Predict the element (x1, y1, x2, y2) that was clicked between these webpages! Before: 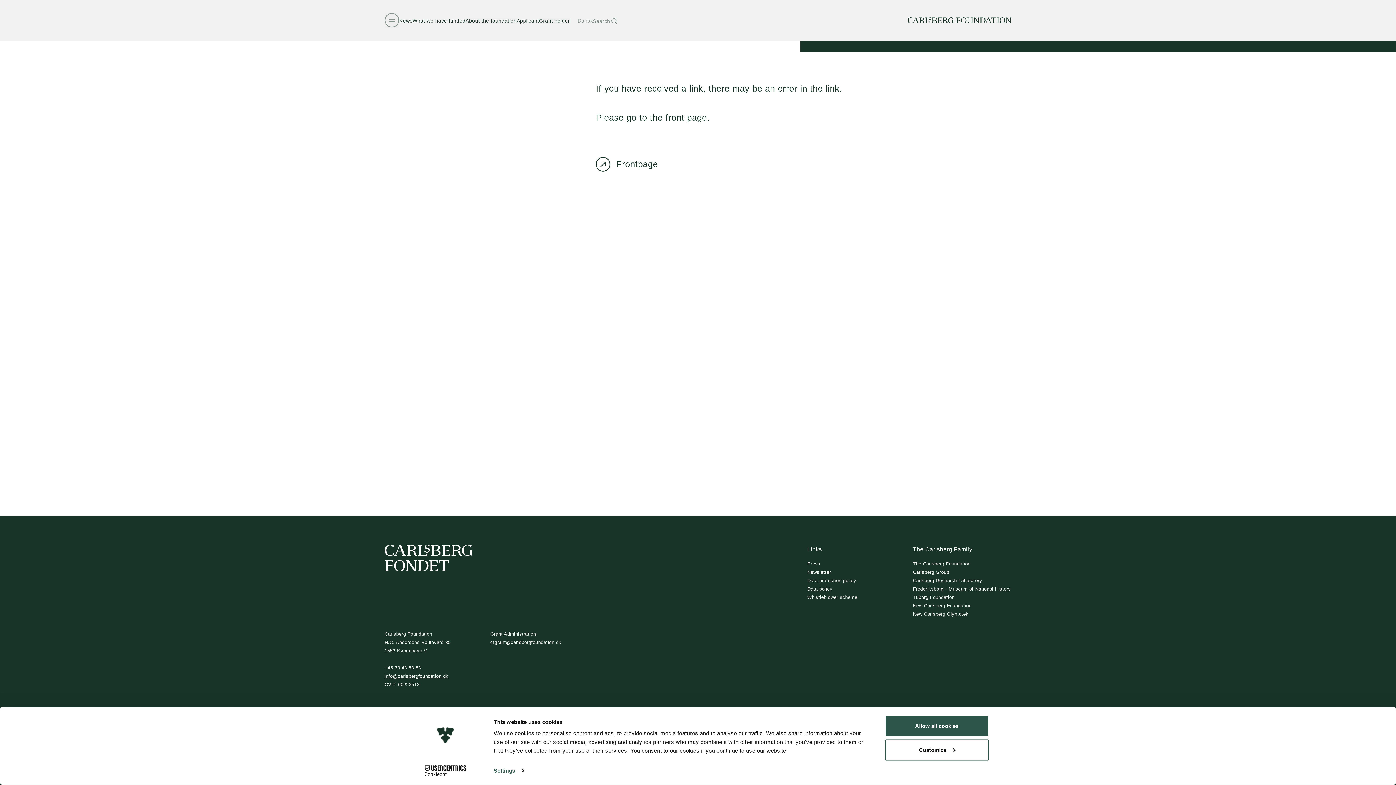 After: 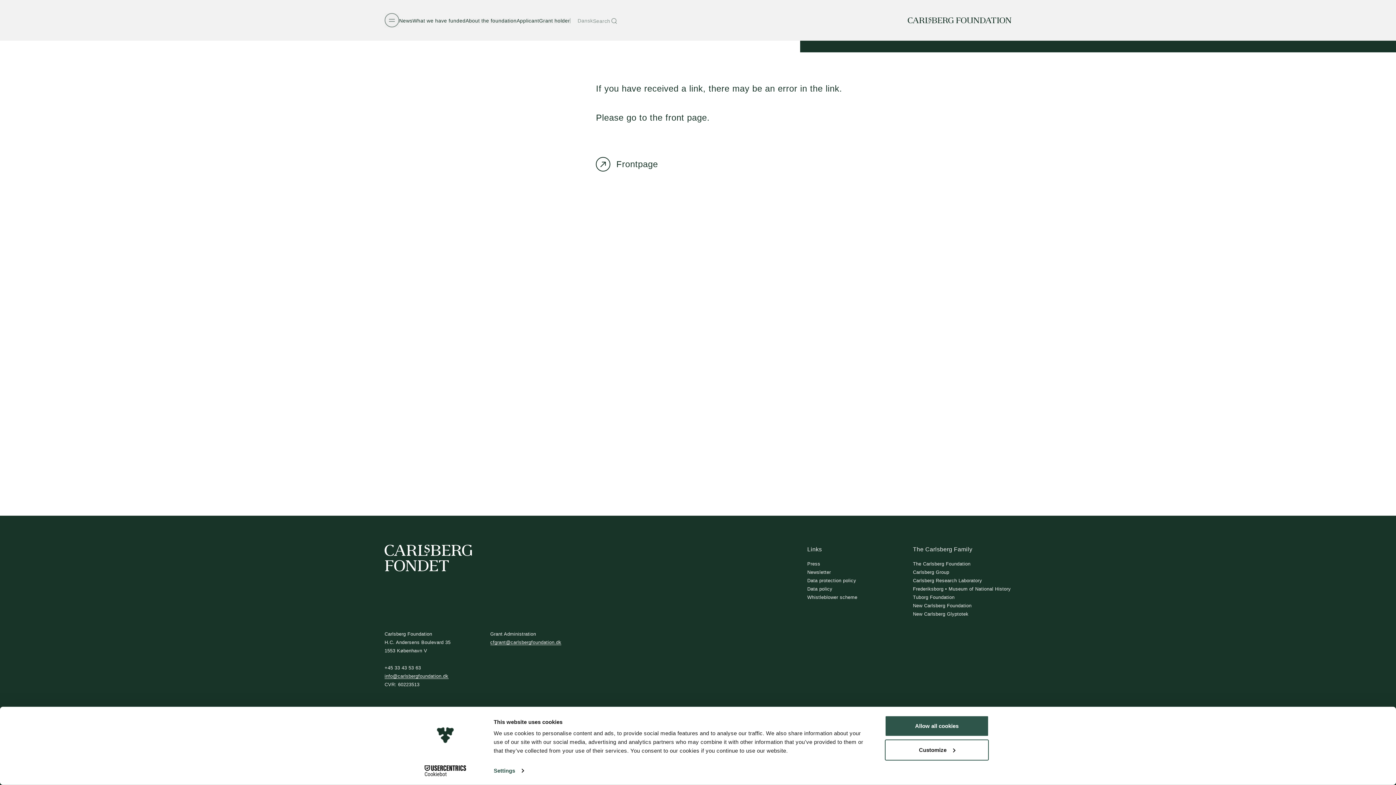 Action: label: Cookiebot - opens in a new window bbox: (413, 765, 477, 776)